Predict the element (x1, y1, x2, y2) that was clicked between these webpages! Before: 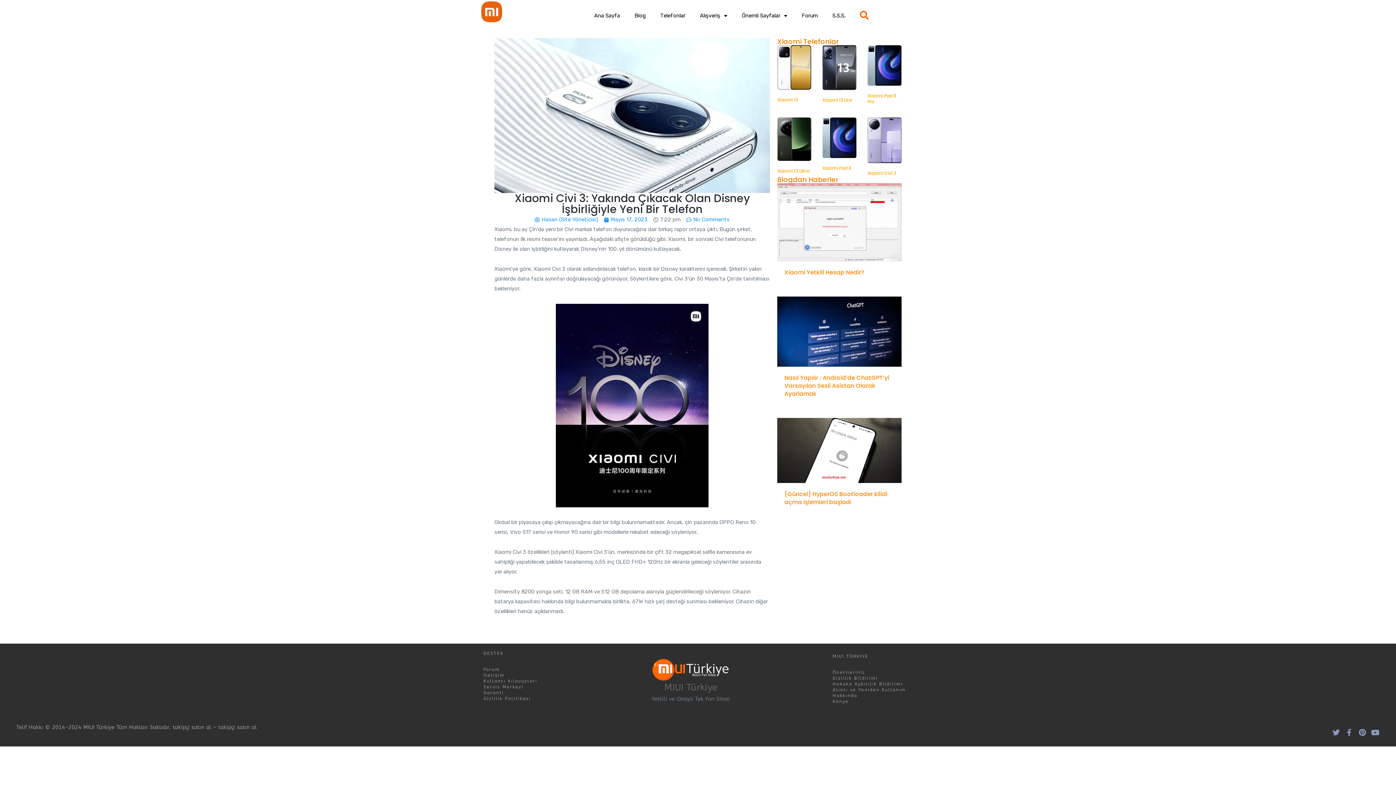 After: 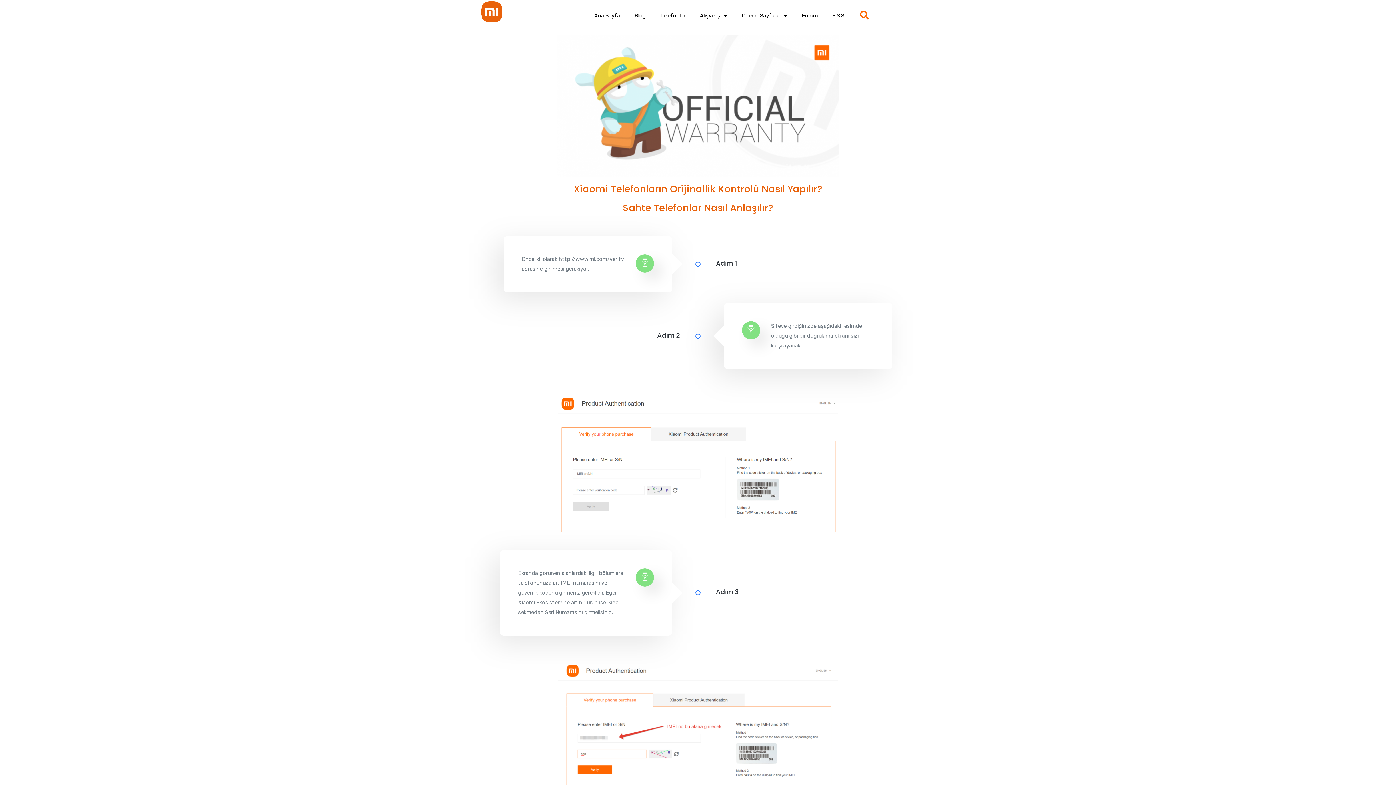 Action: label: Servis Merkezi bbox: (483, 684, 523, 689)